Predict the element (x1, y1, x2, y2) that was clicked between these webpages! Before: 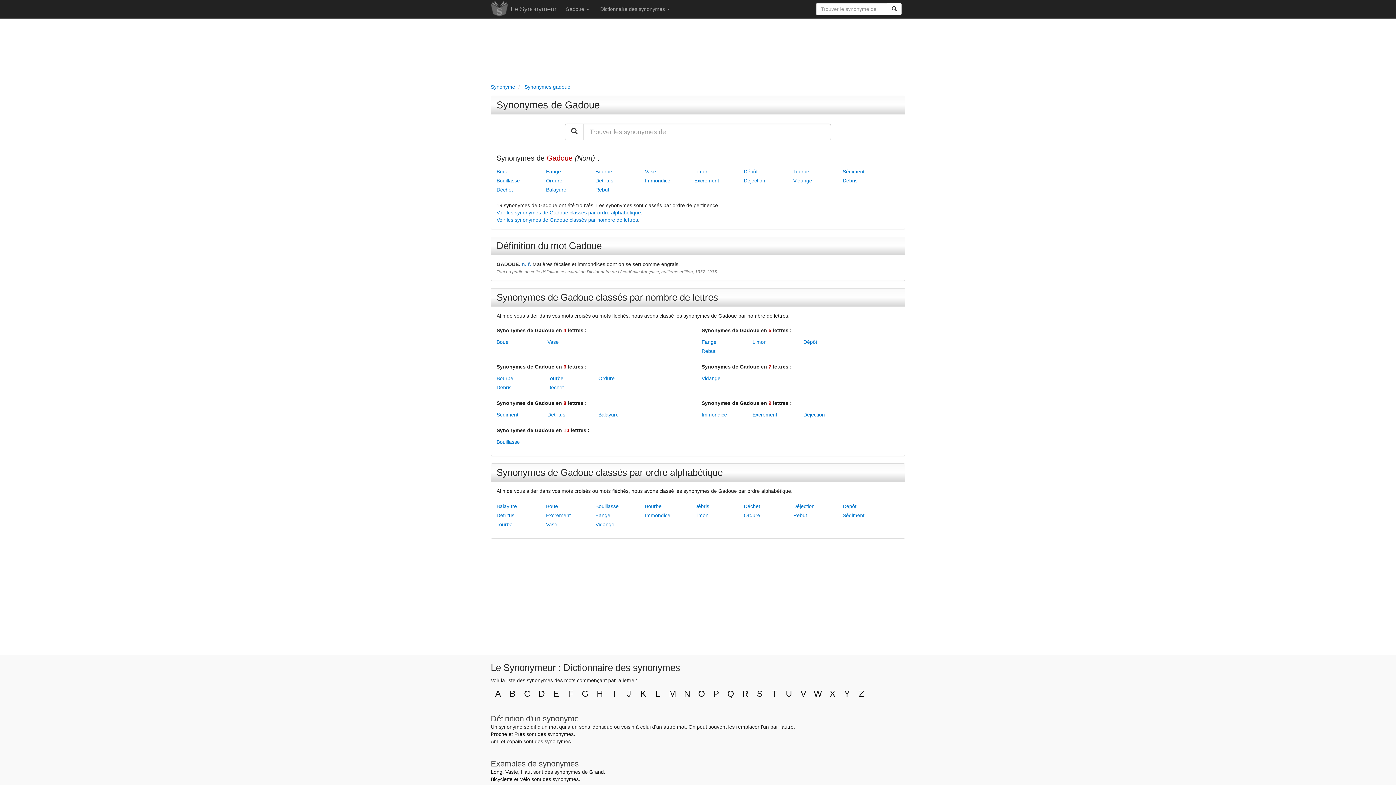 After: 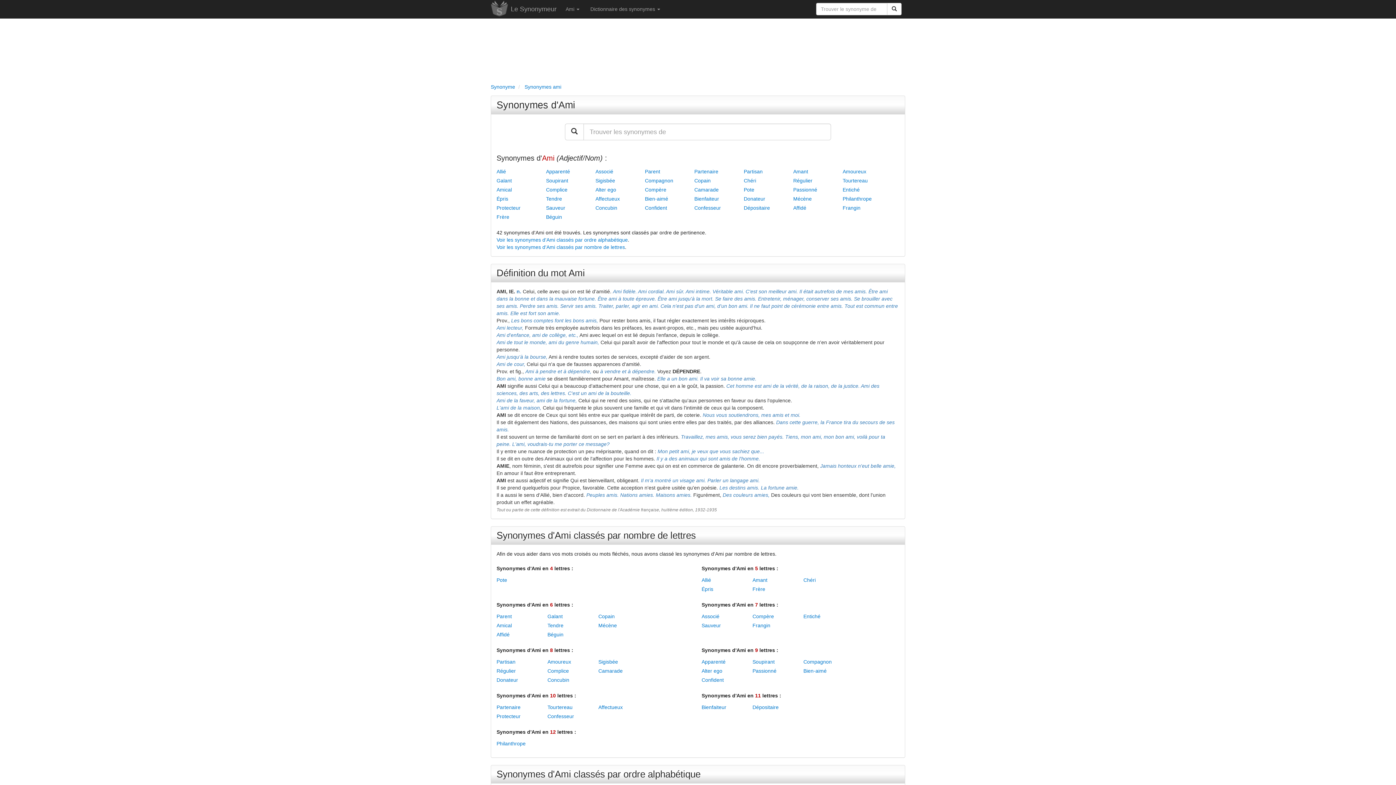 Action: bbox: (490, 738, 499, 744) label: Ami